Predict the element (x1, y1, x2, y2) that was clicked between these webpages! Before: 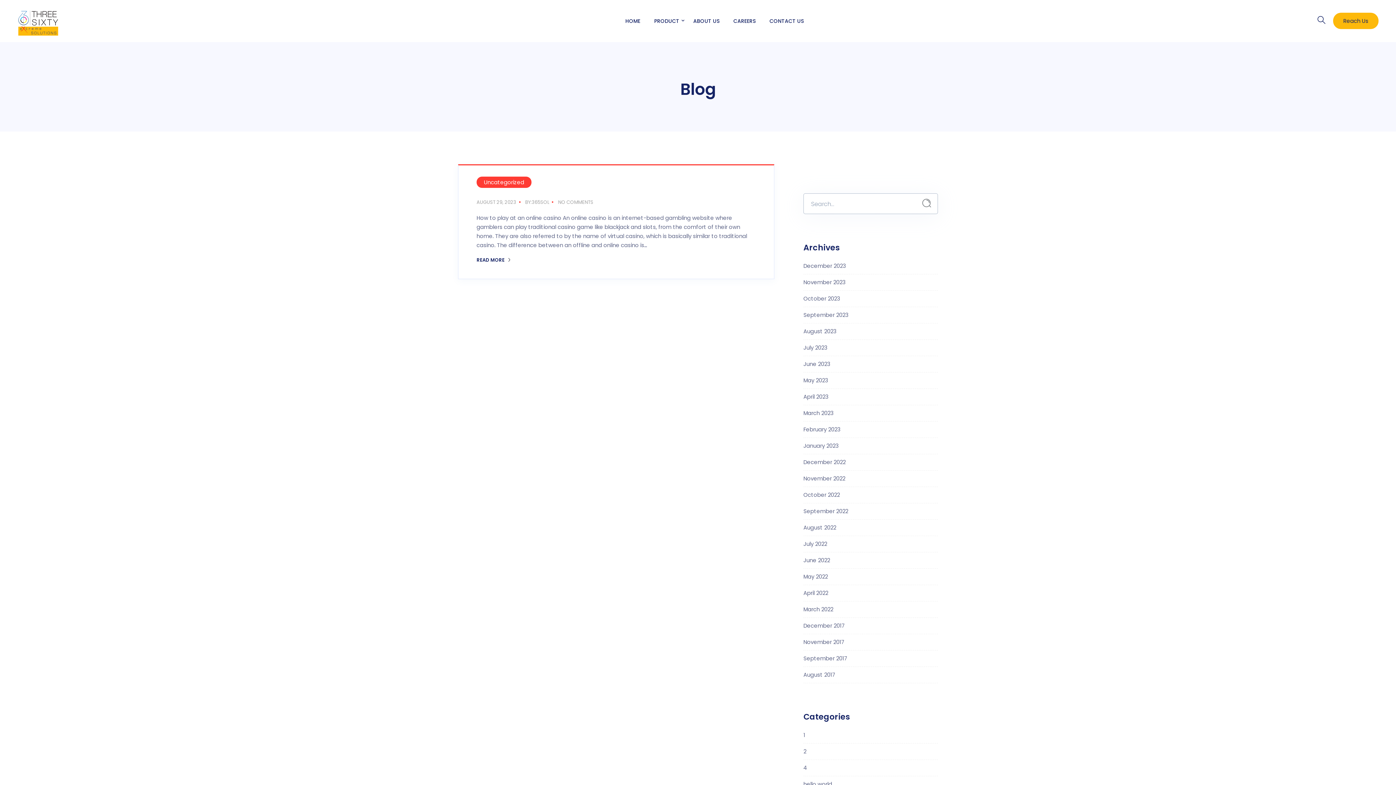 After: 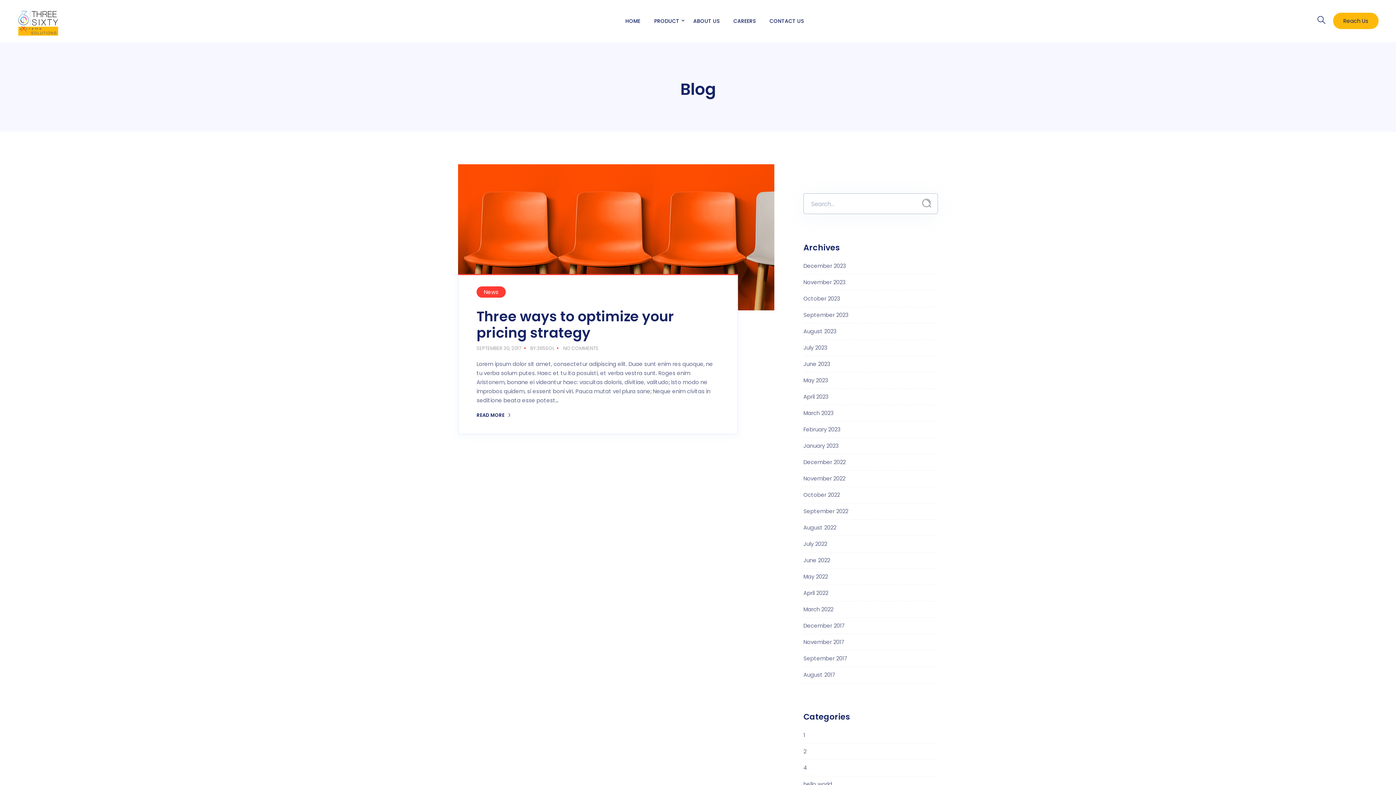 Action: bbox: (803, 655, 847, 662) label: September 2017